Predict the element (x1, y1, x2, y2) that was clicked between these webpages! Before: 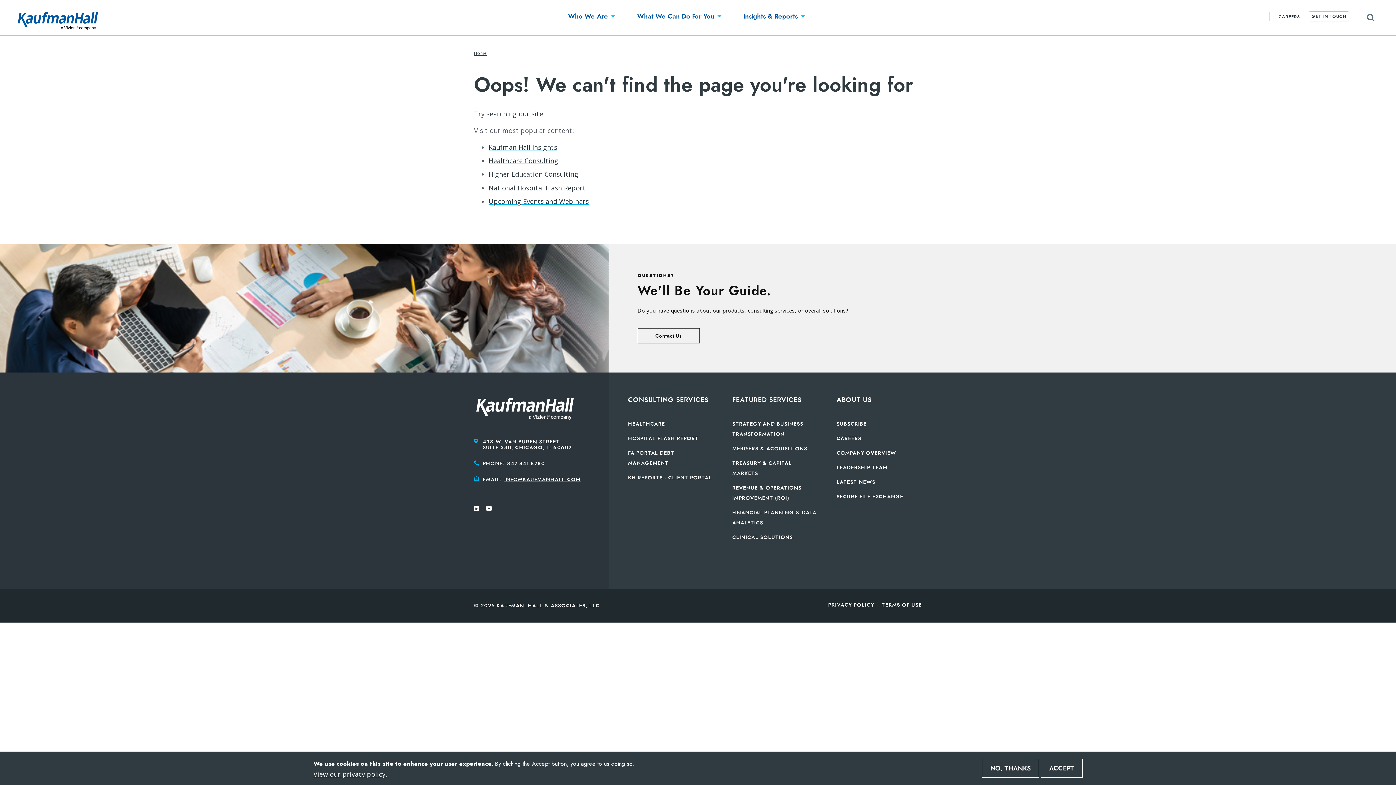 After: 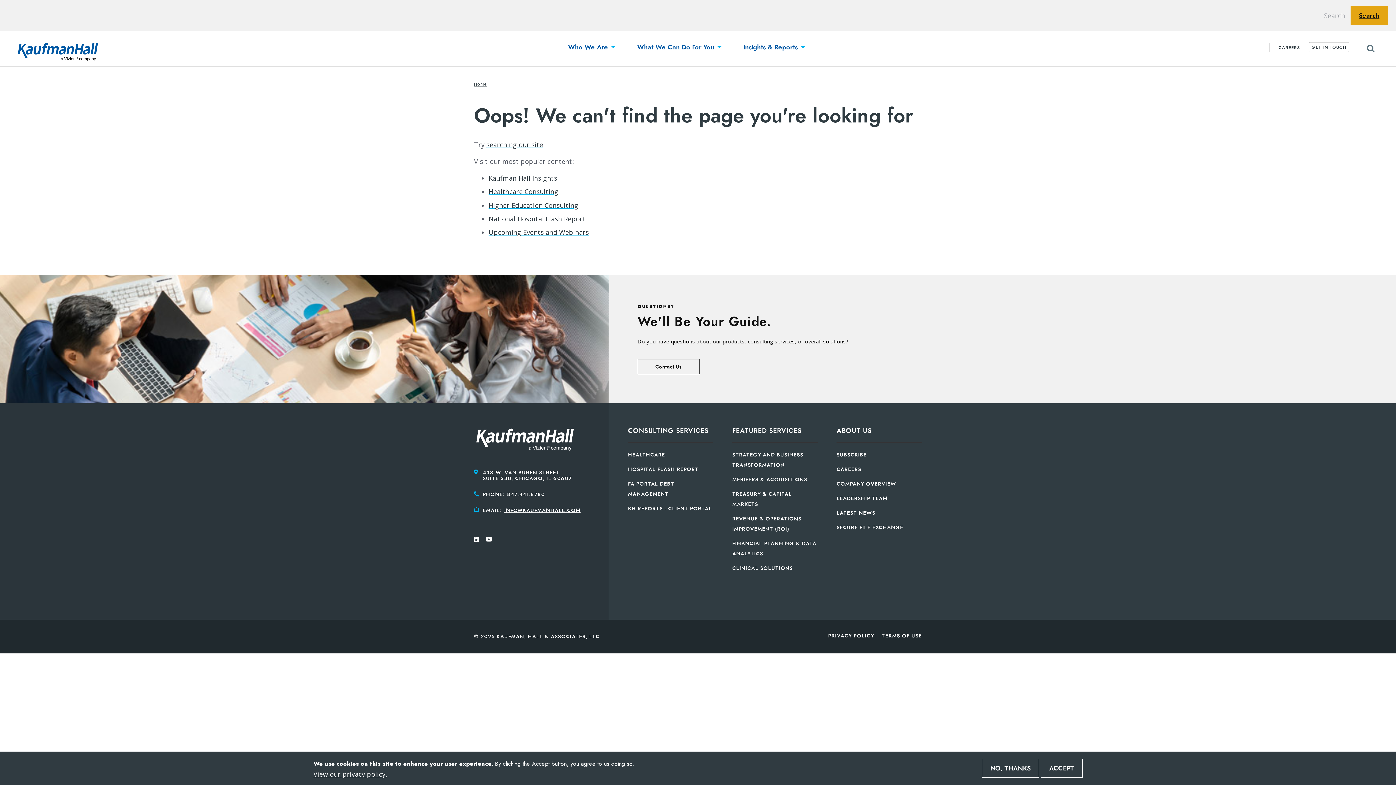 Action: label: Expand Search: the search bar will appear on the bottom of the header for you to search the content of the site. bbox: (1367, 13, 1373, 19)